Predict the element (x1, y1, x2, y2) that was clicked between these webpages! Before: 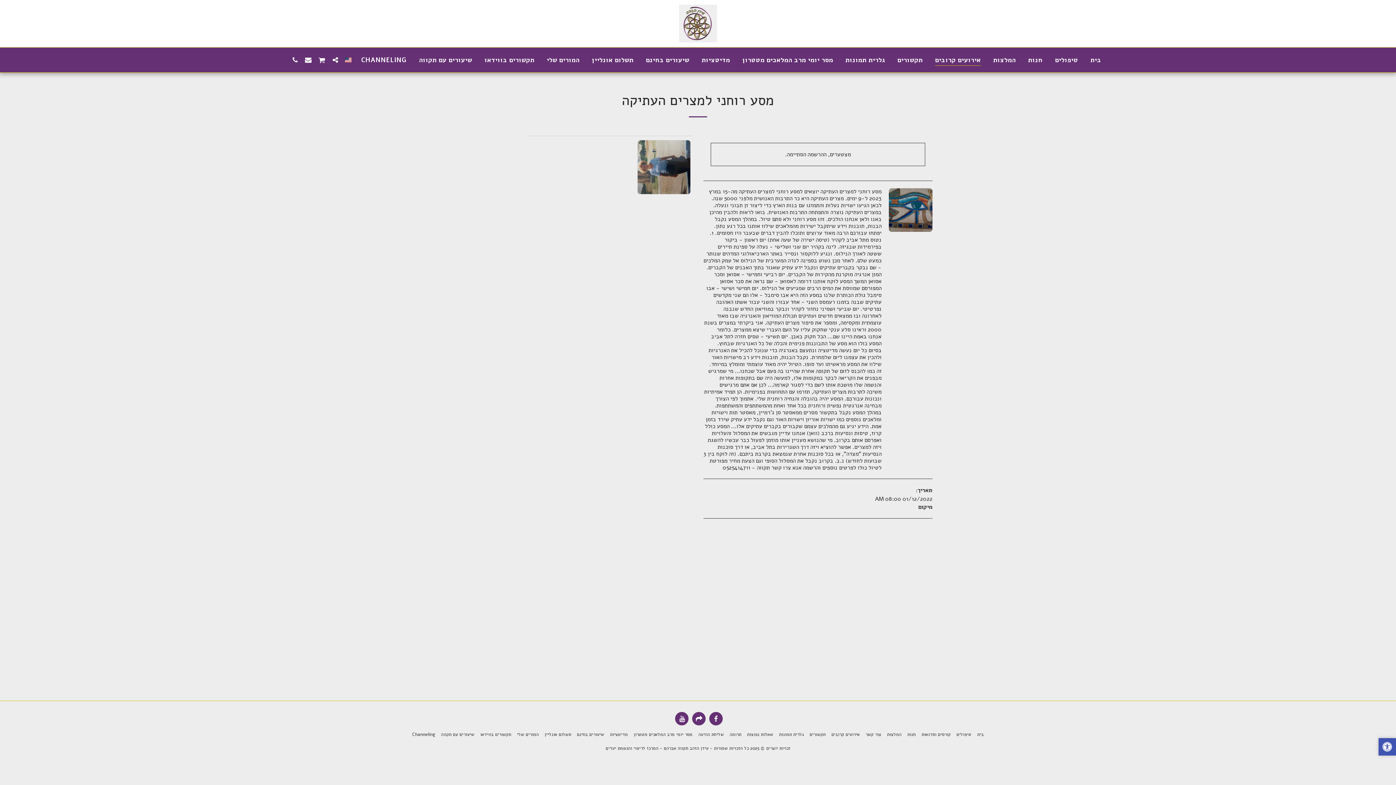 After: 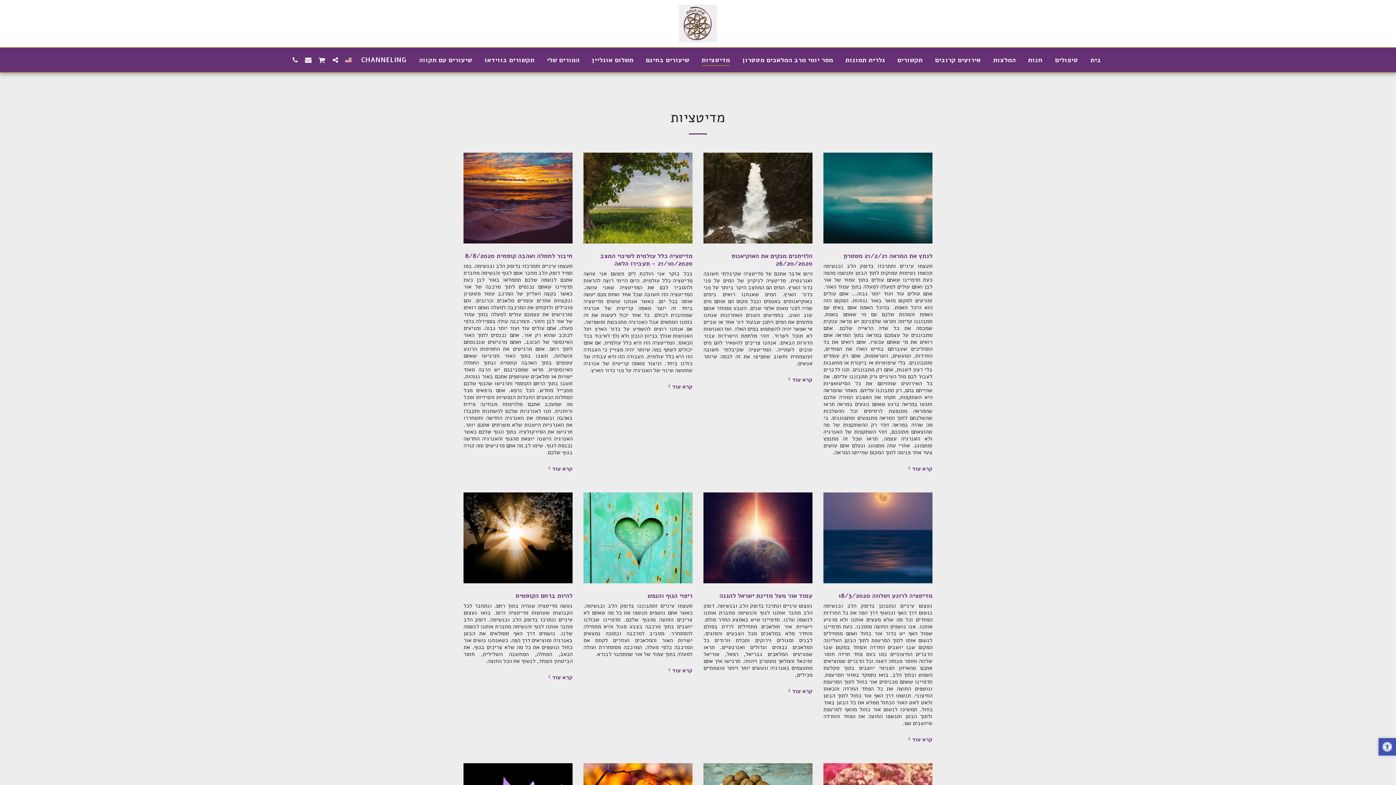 Action: bbox: (610, 731, 628, 738) label: מדיטציות